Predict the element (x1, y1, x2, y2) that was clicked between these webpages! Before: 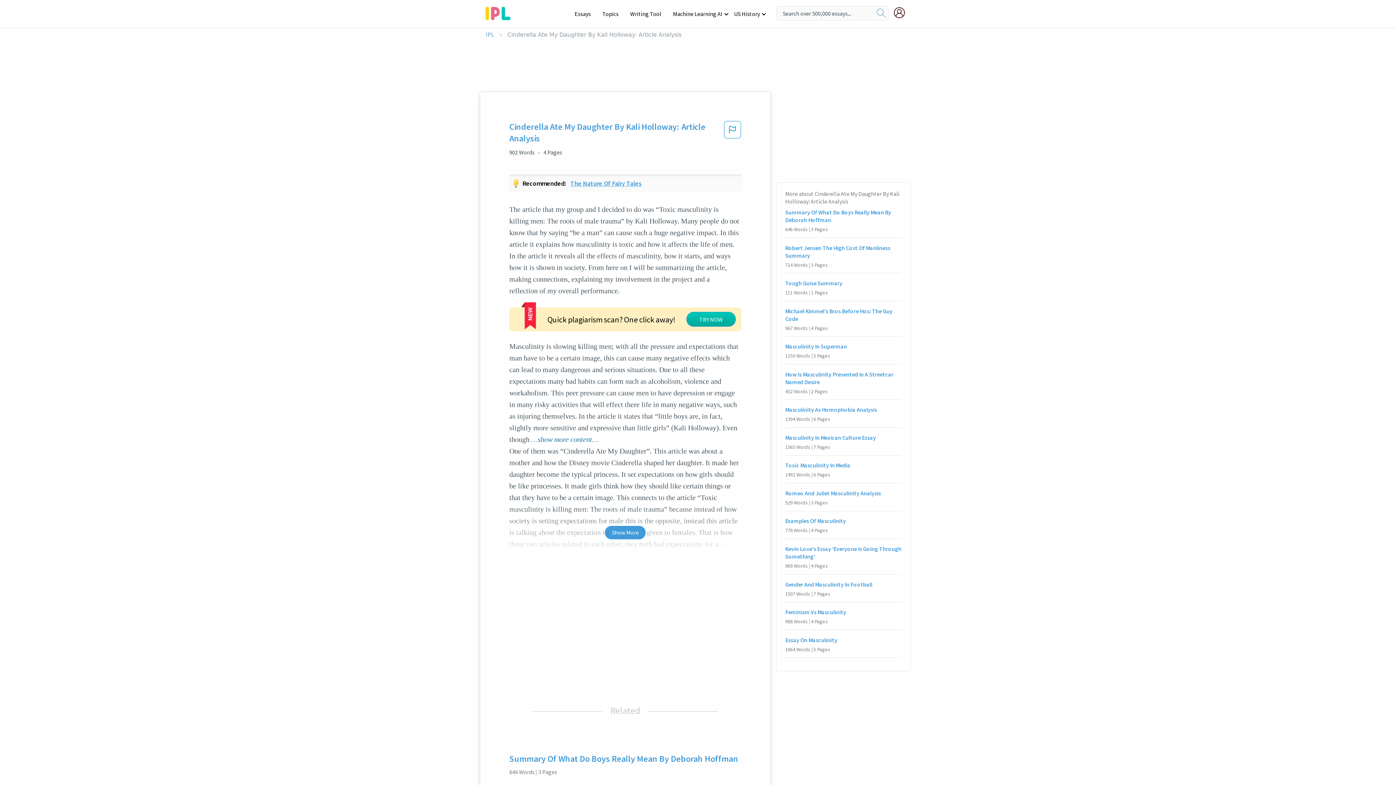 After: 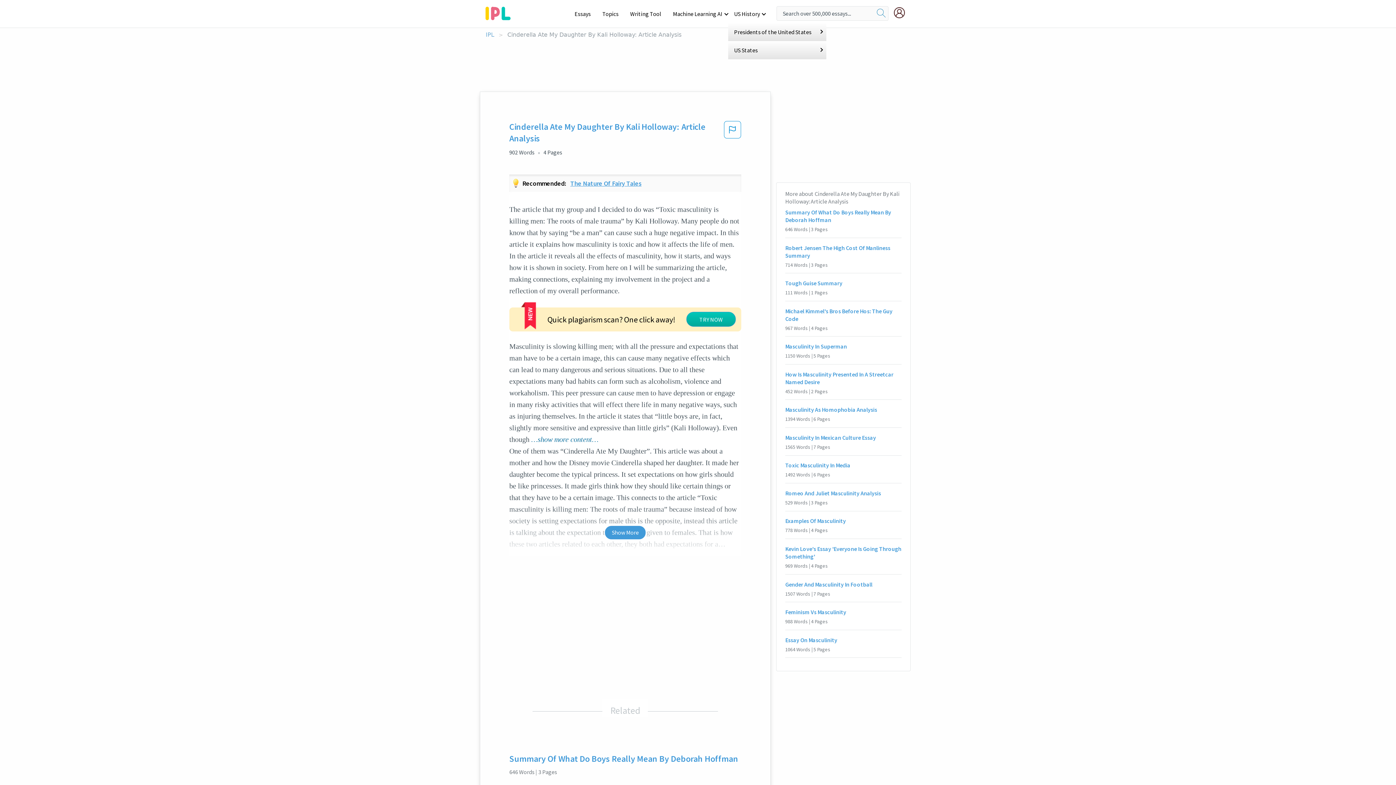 Action: bbox: (729, 4, 765, 22) label: US History